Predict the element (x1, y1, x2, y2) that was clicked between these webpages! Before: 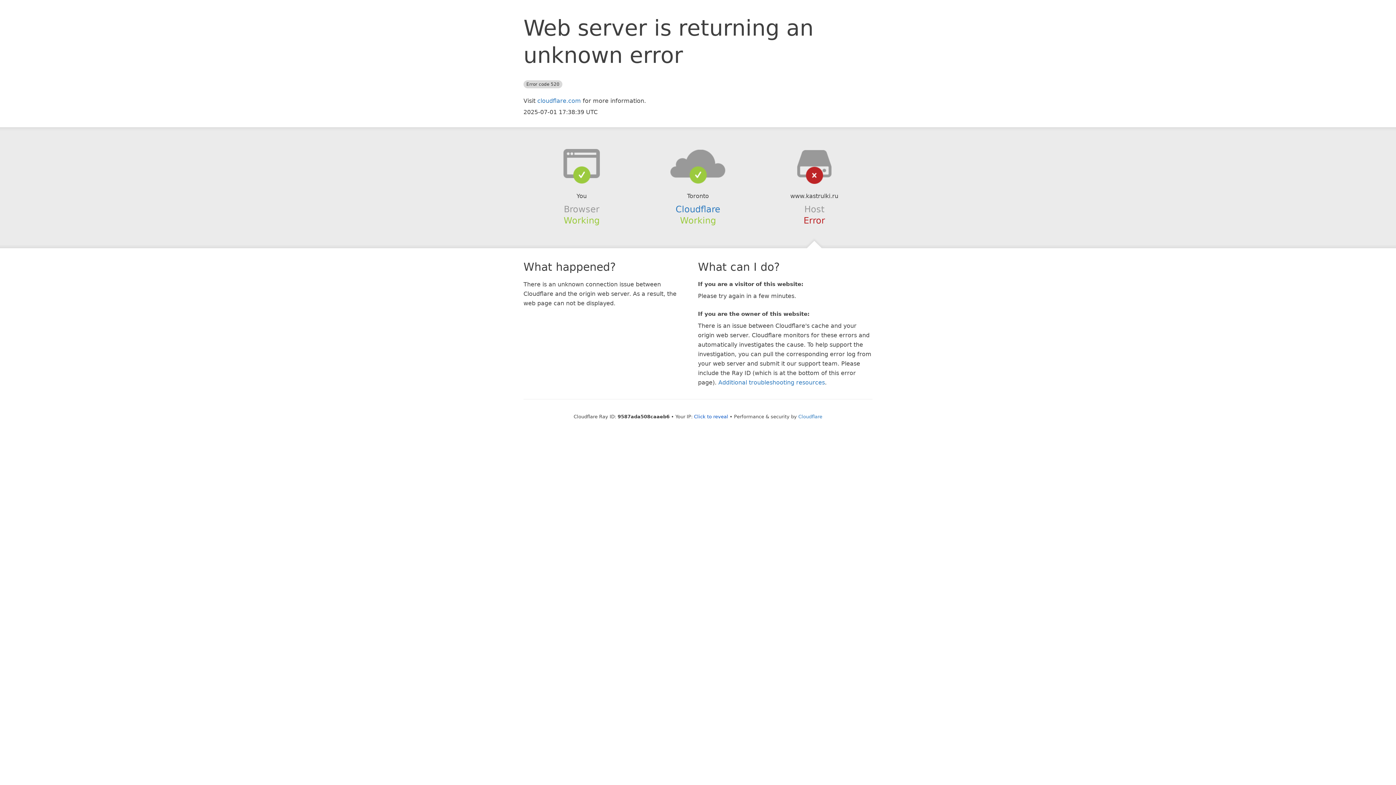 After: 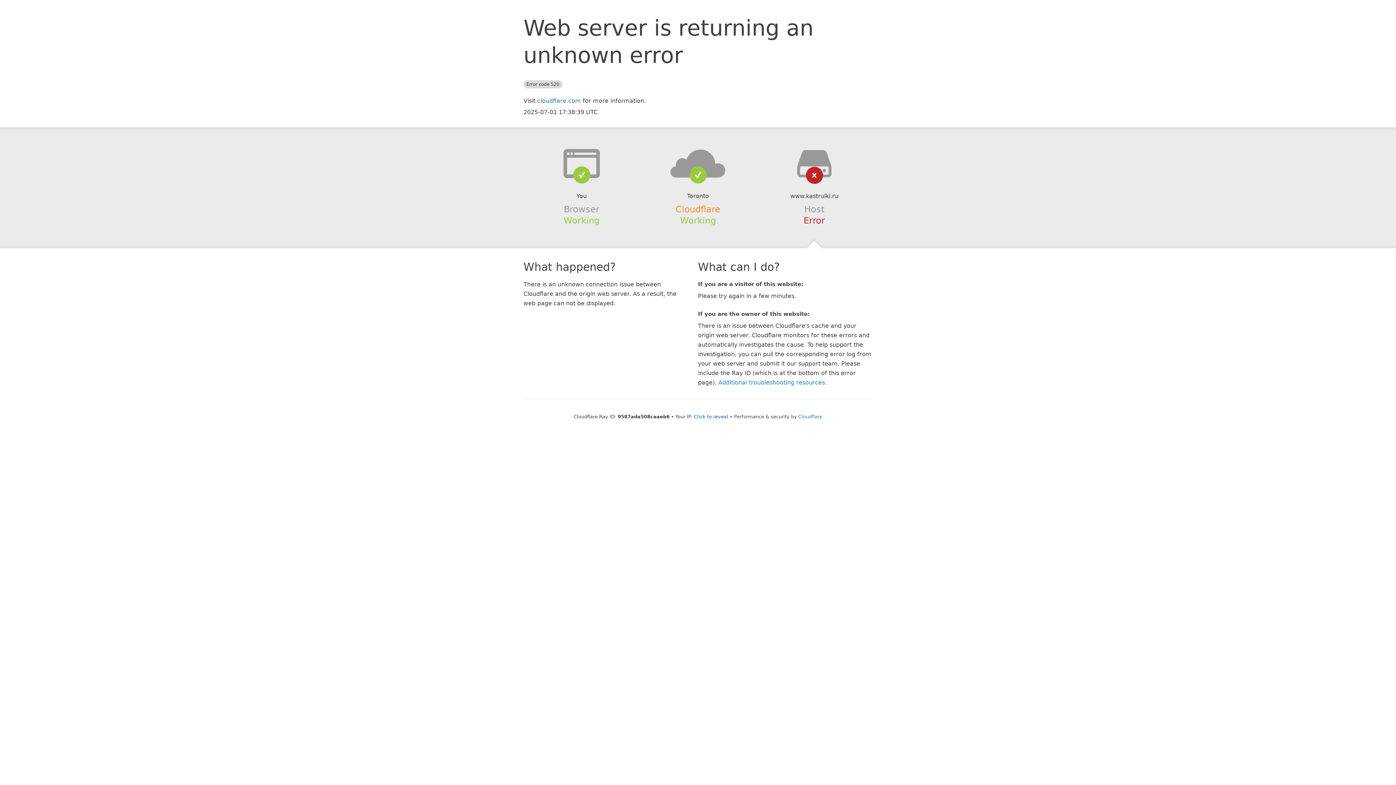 Action: label: Cloudflare bbox: (675, 204, 720, 214)